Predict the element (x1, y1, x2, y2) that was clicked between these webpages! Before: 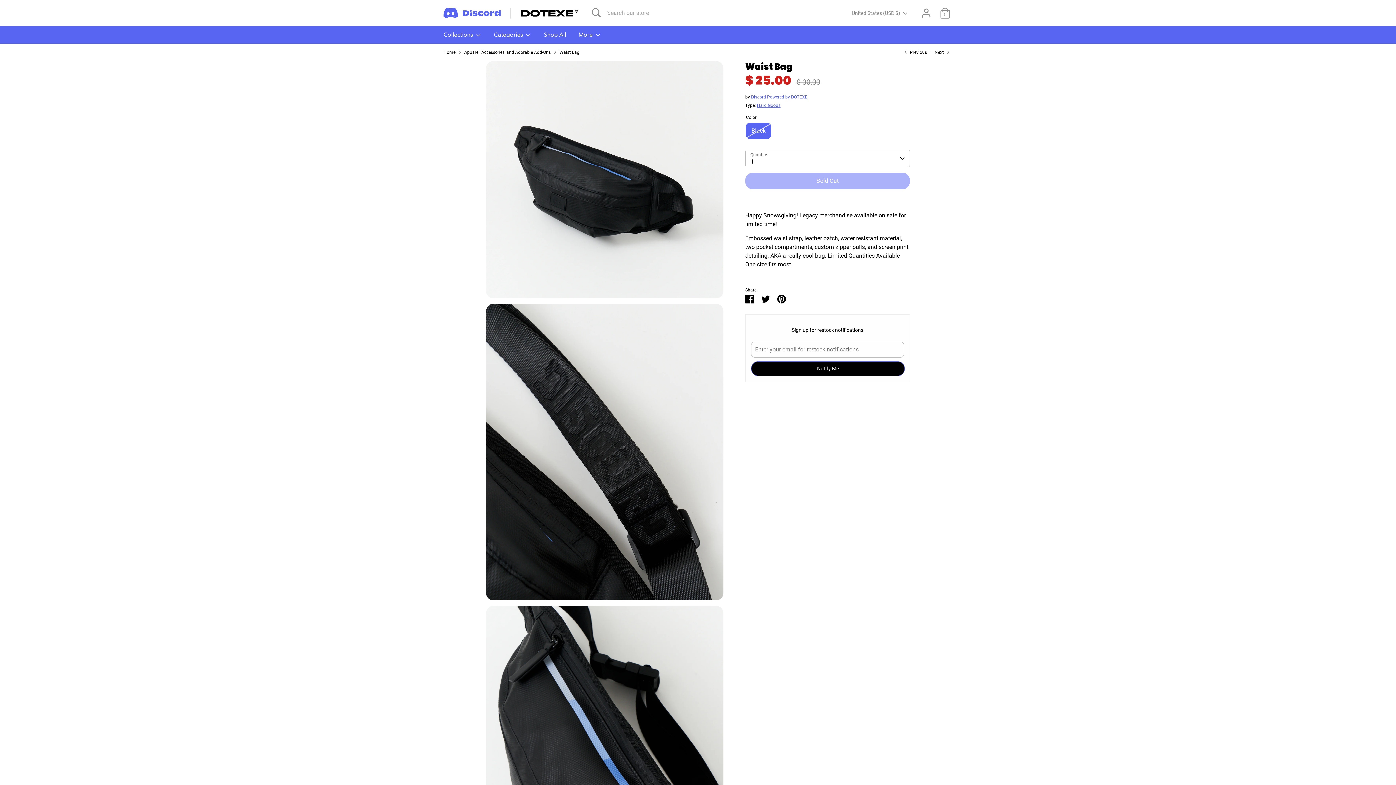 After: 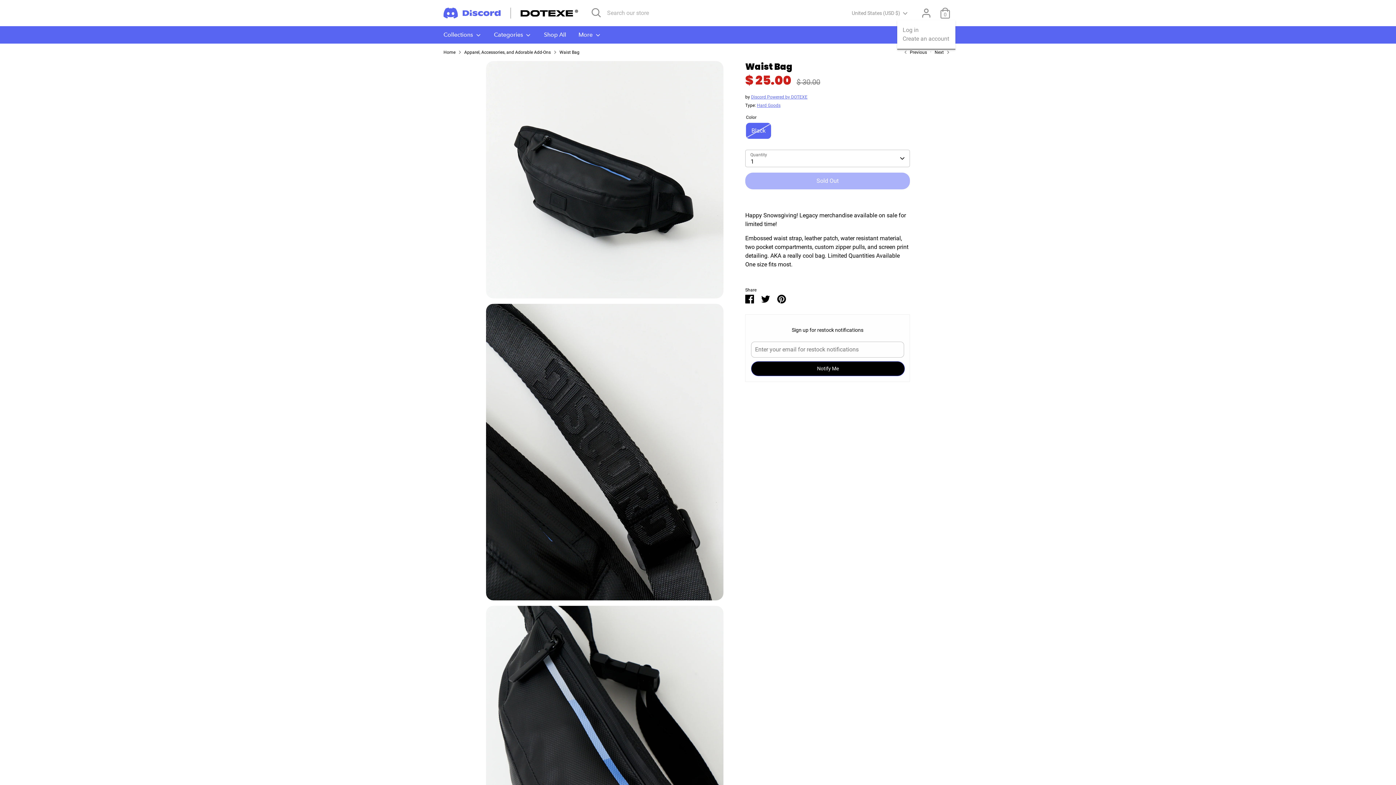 Action: label: Account bbox: (919, 5, 933, 20)